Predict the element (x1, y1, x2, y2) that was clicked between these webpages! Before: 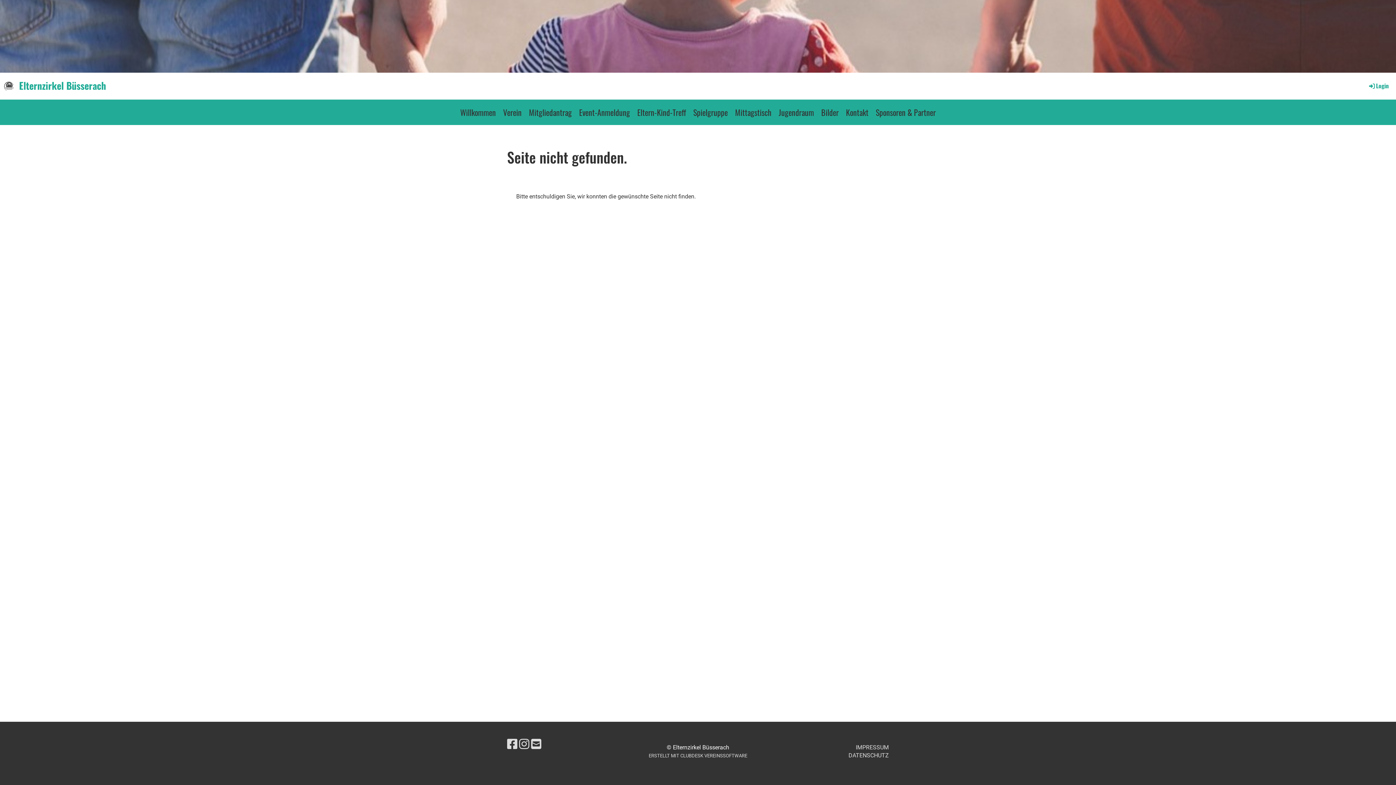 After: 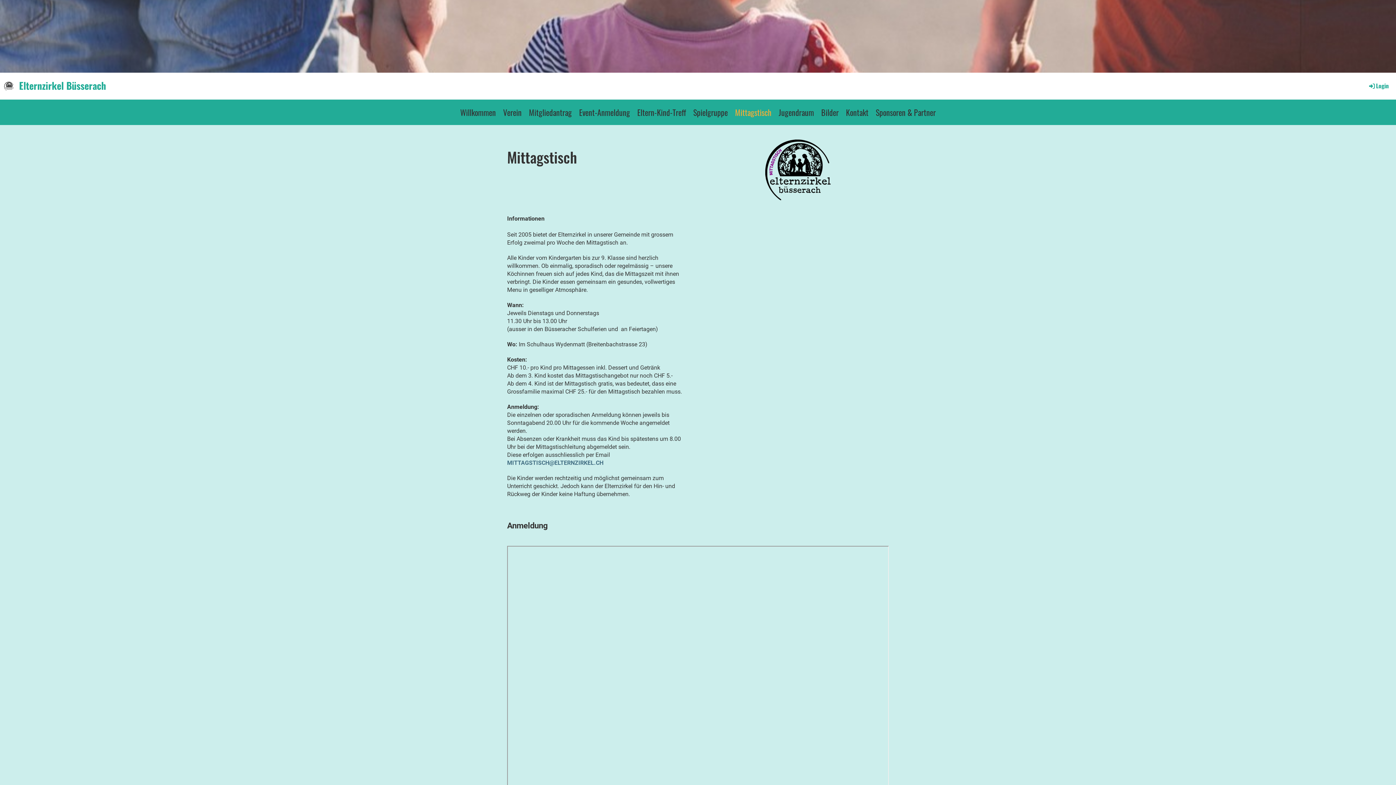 Action: label: Mittagstisch bbox: (731, 99, 775, 125)